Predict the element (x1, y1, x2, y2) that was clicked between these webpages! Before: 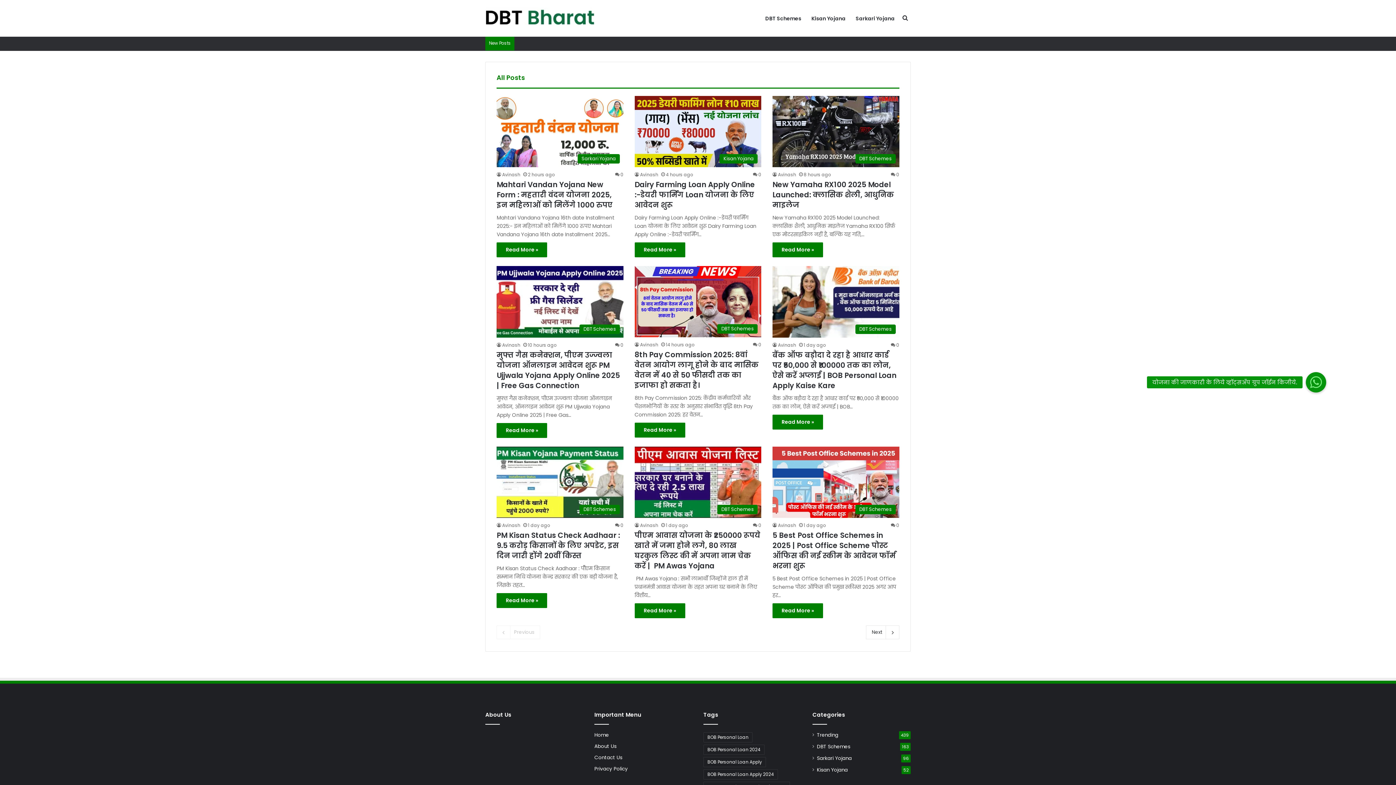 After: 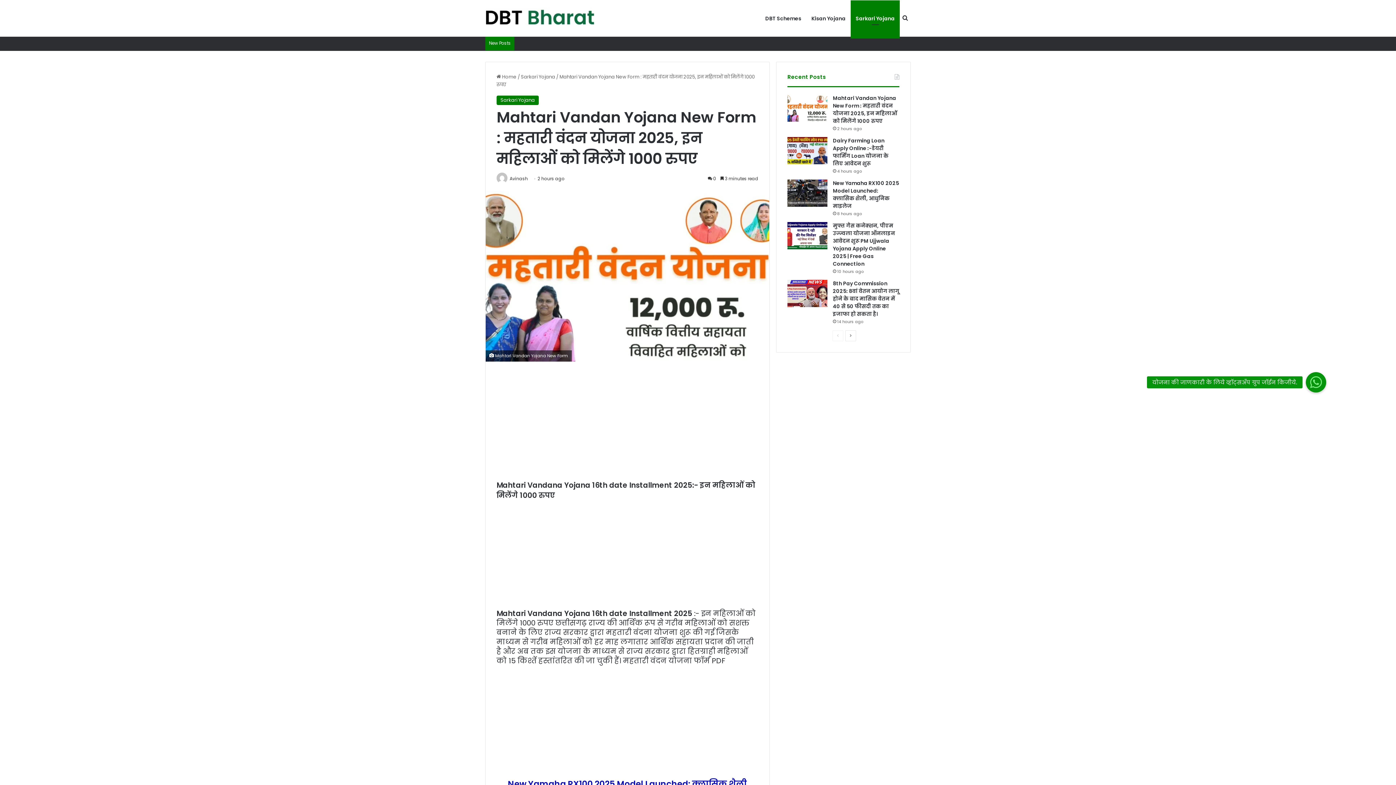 Action: bbox: (496, 242, 547, 257) label: Read More »